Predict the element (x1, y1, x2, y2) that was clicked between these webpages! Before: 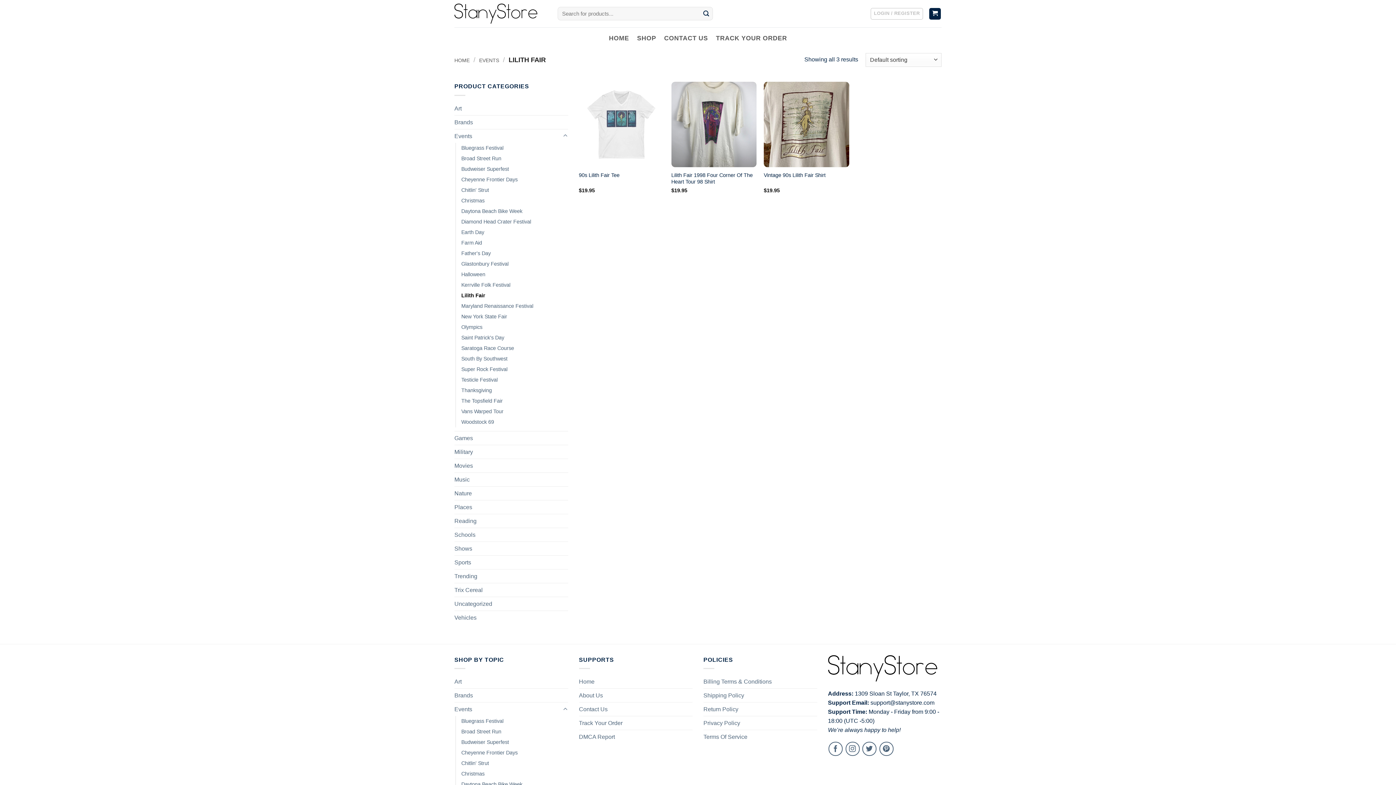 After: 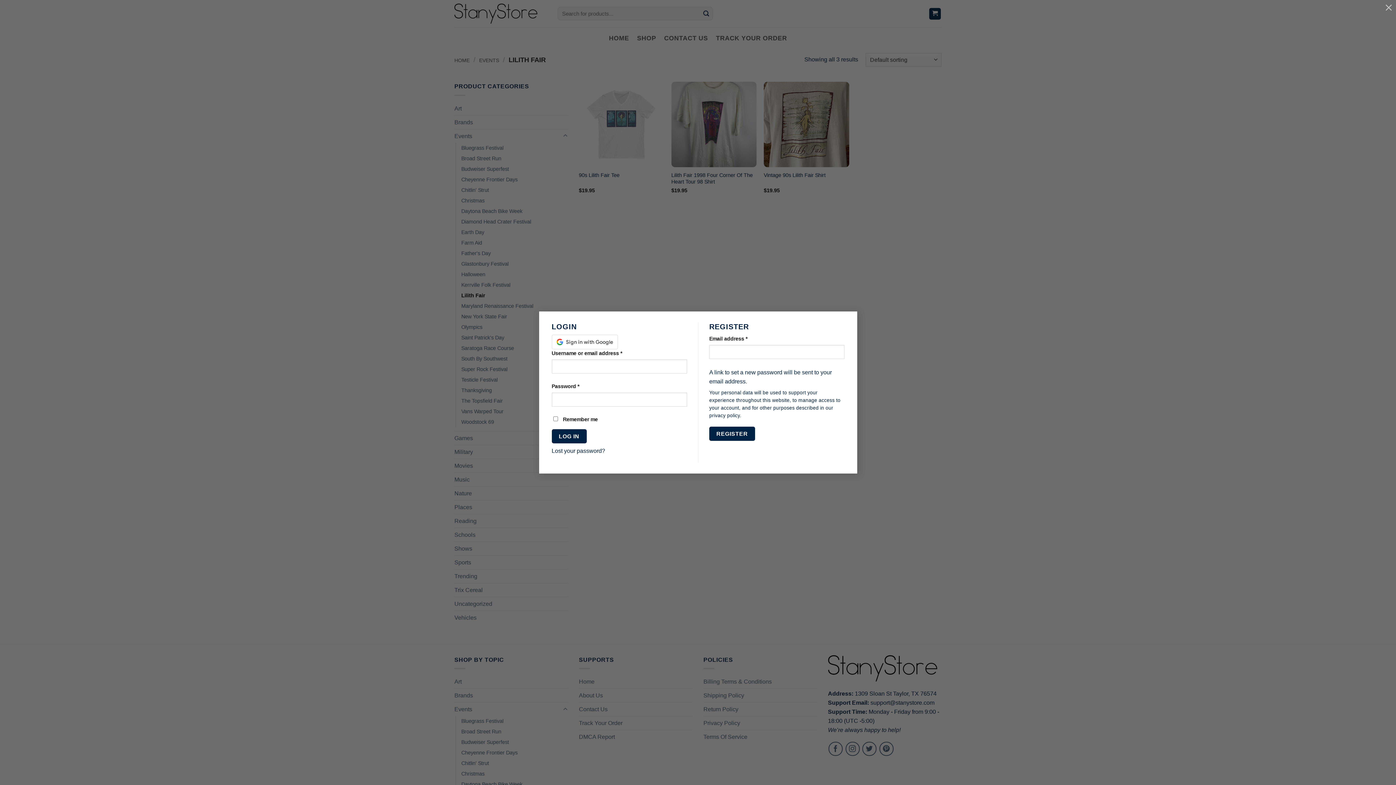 Action: bbox: (870, 7, 923, 19) label: LOGIN / REGISTER